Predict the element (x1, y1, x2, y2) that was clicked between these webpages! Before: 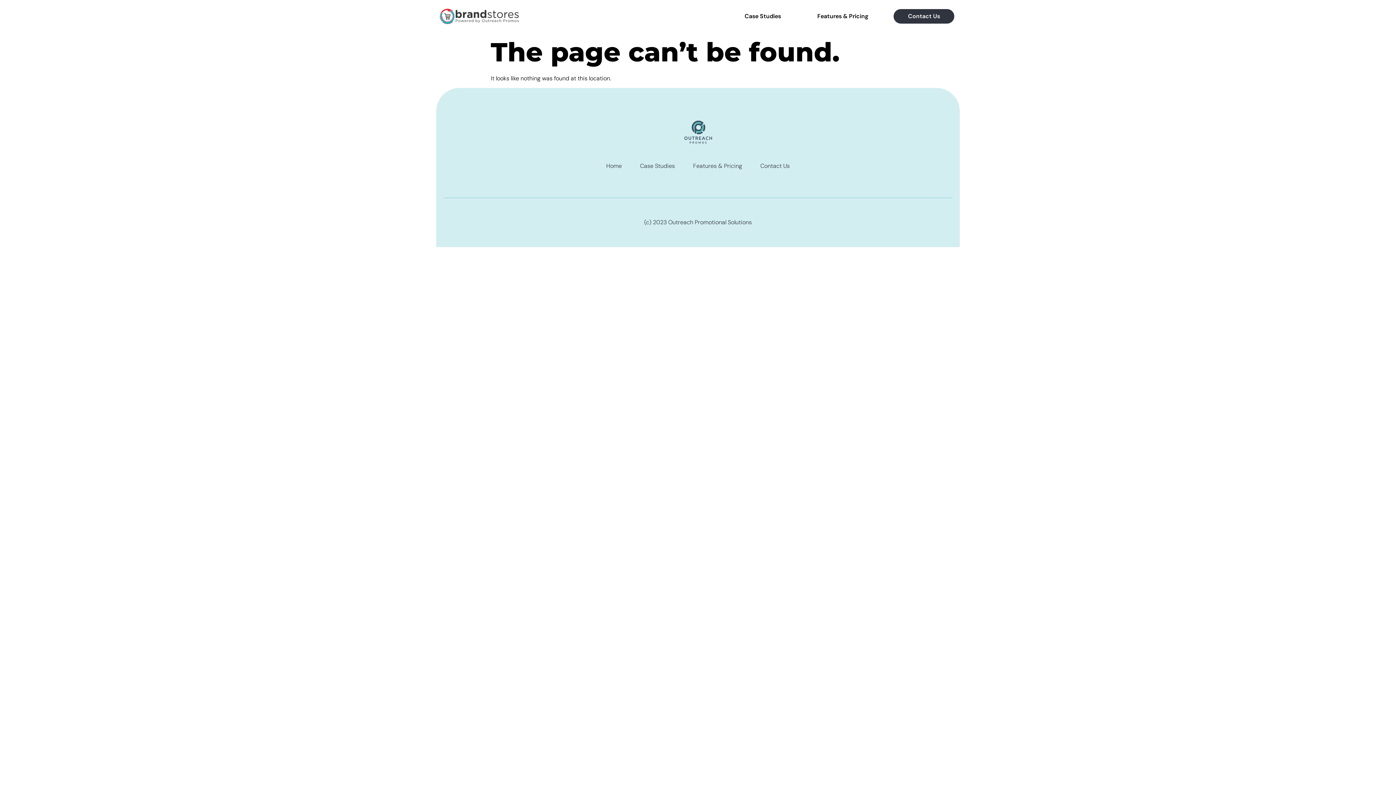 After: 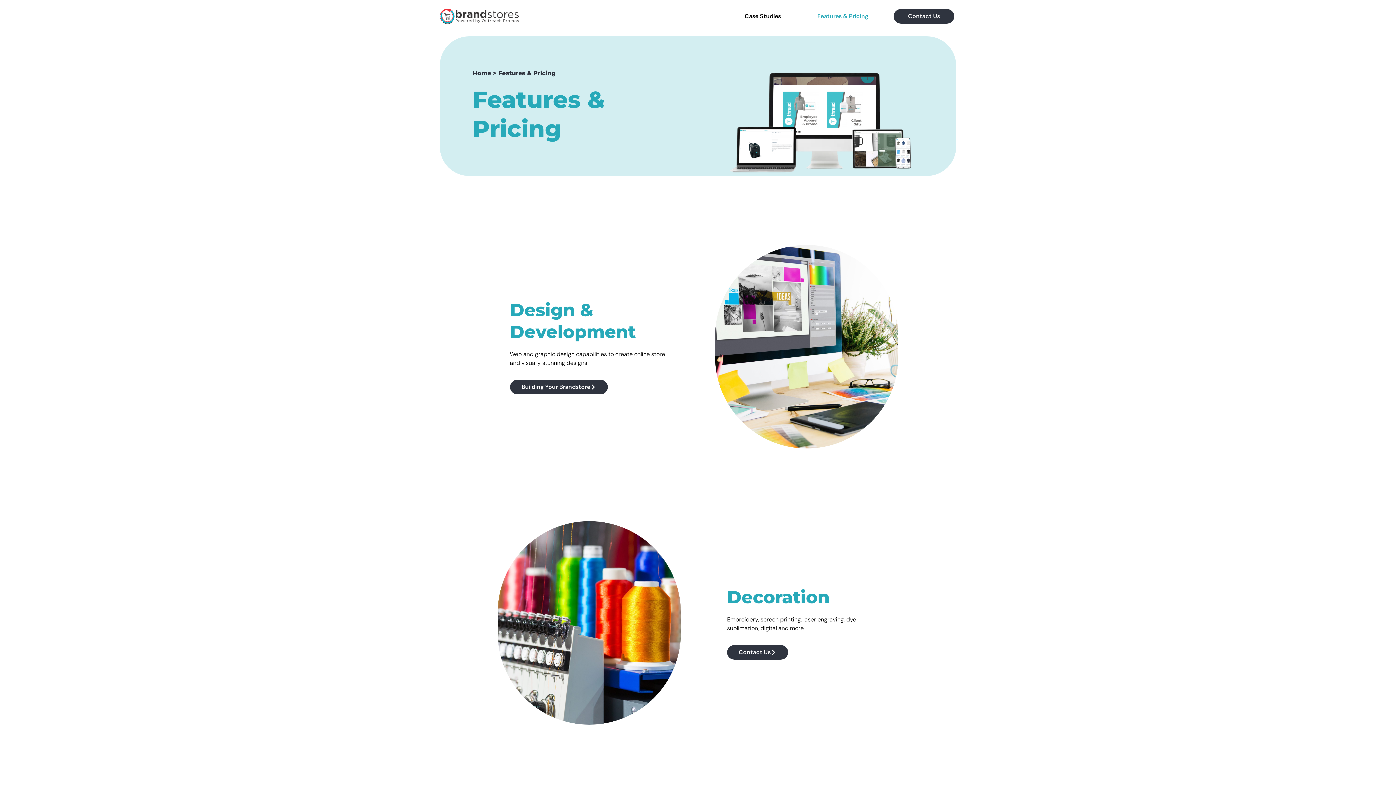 Action: label: Features & Pricing bbox: (799, 7, 886, 25)